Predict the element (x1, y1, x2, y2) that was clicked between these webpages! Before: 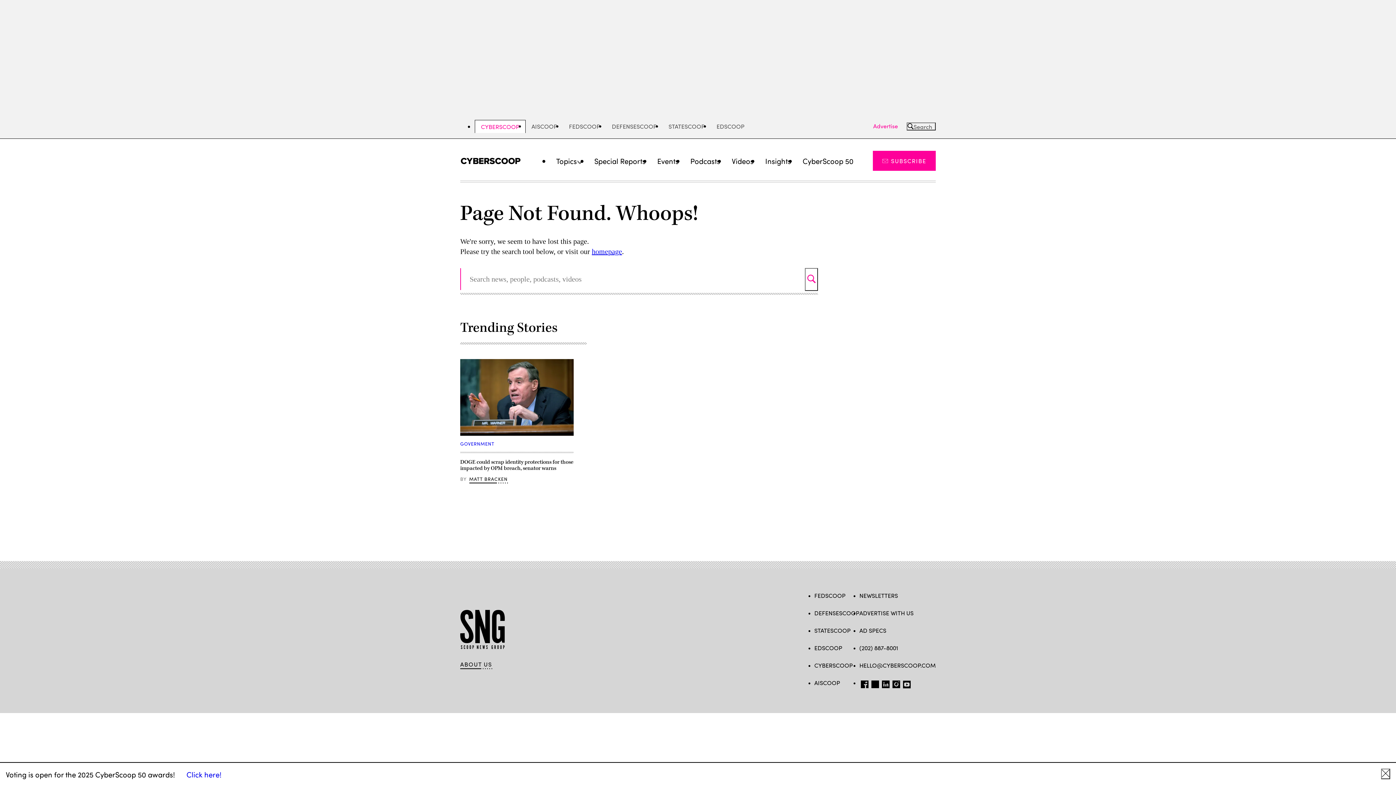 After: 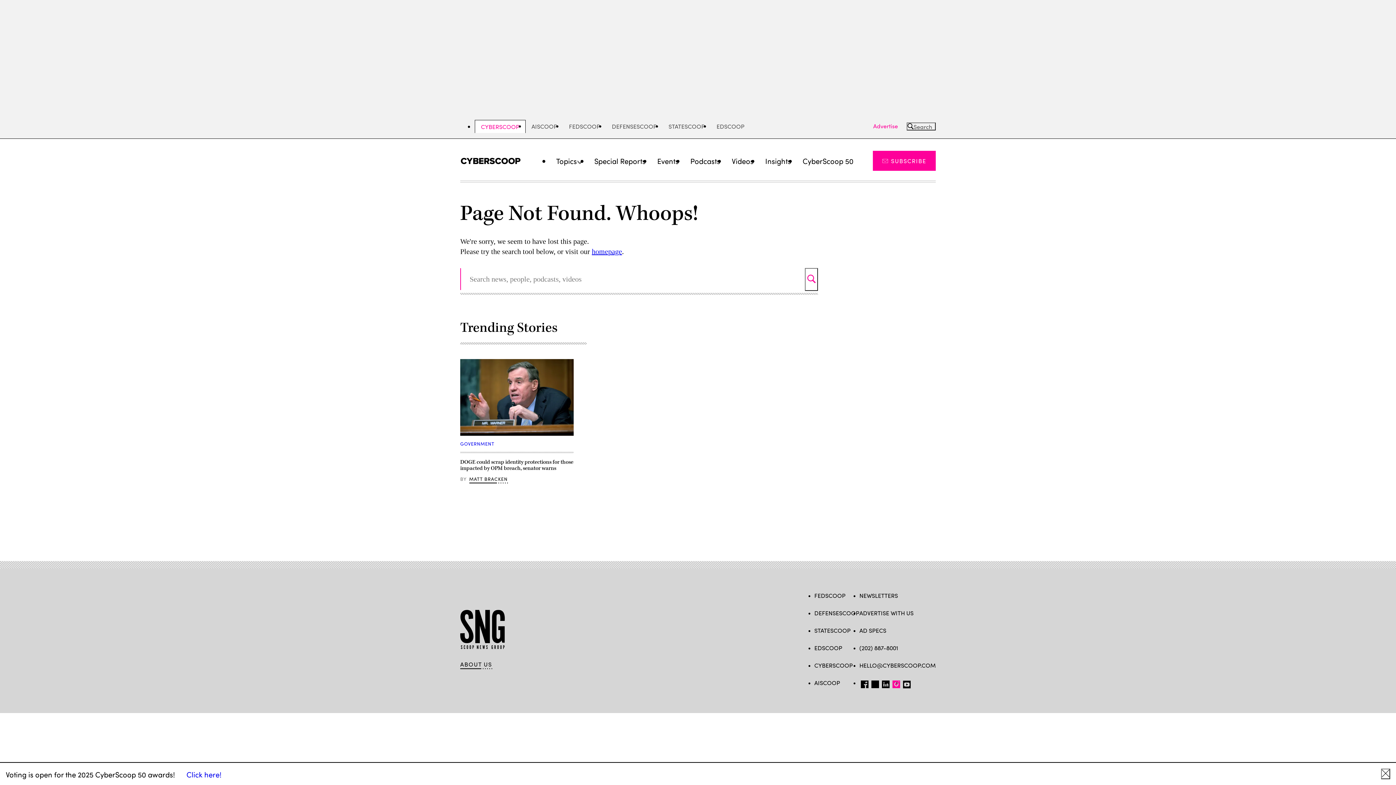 Action: bbox: (891, 679, 901, 690) label: IG